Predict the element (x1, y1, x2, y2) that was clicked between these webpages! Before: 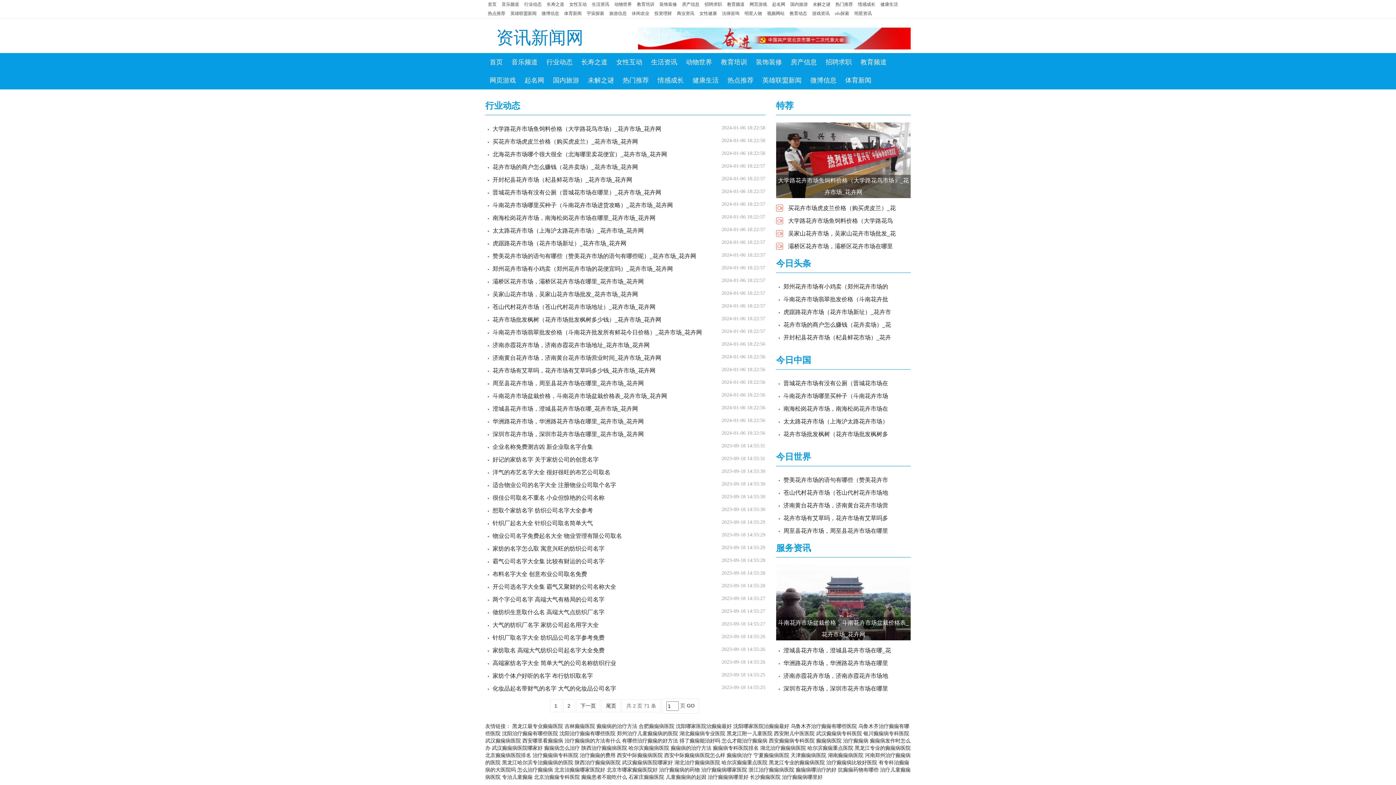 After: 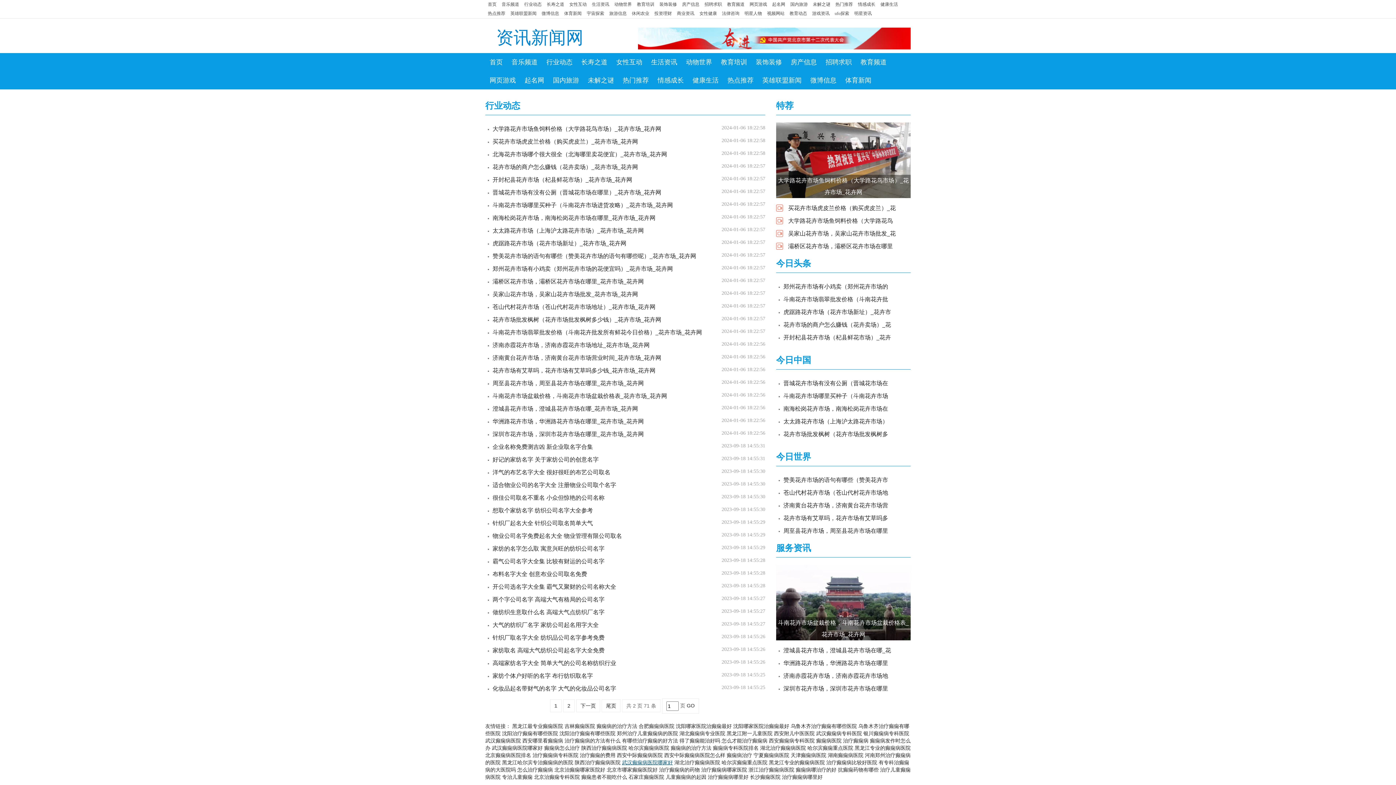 Action: label: 武汉癫痫病医院哪家好 bbox: (622, 760, 673, 765)